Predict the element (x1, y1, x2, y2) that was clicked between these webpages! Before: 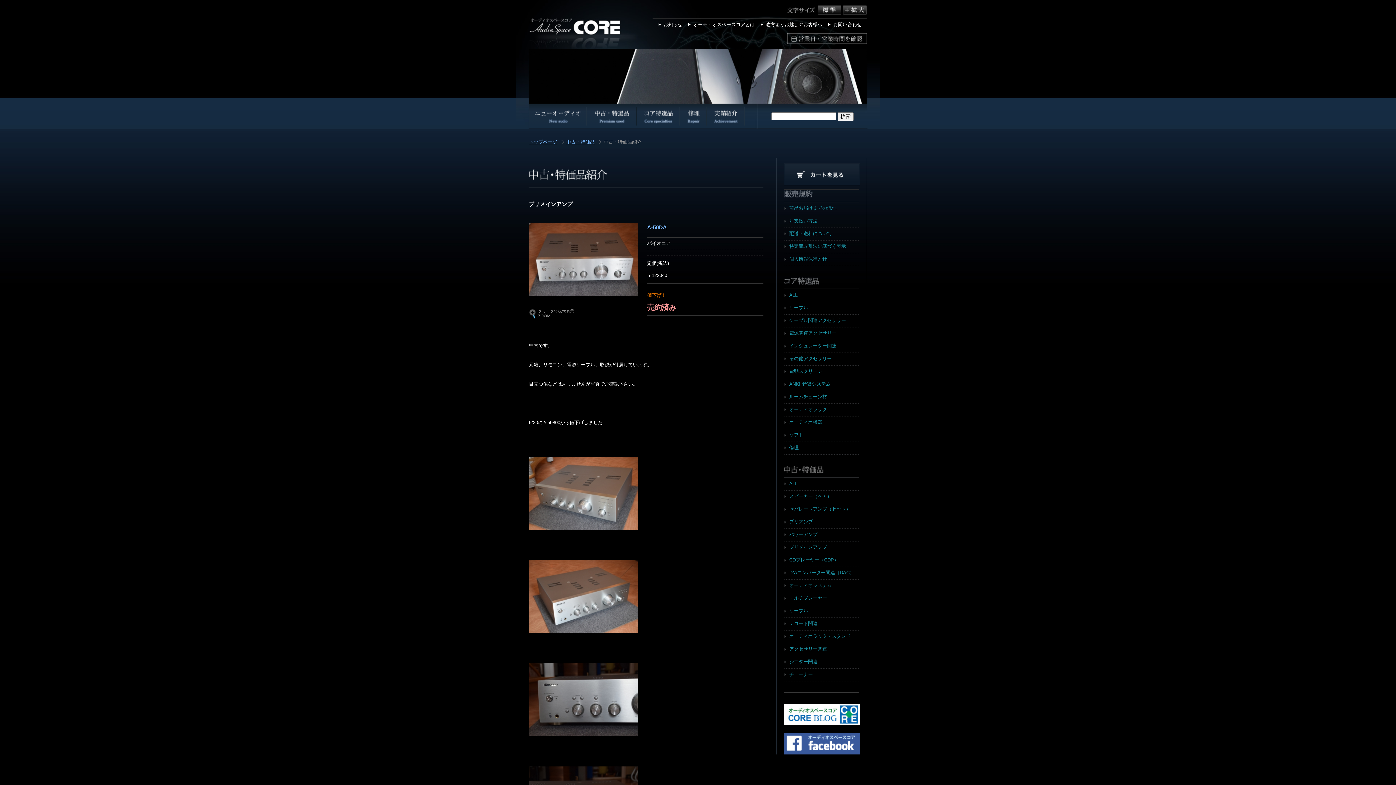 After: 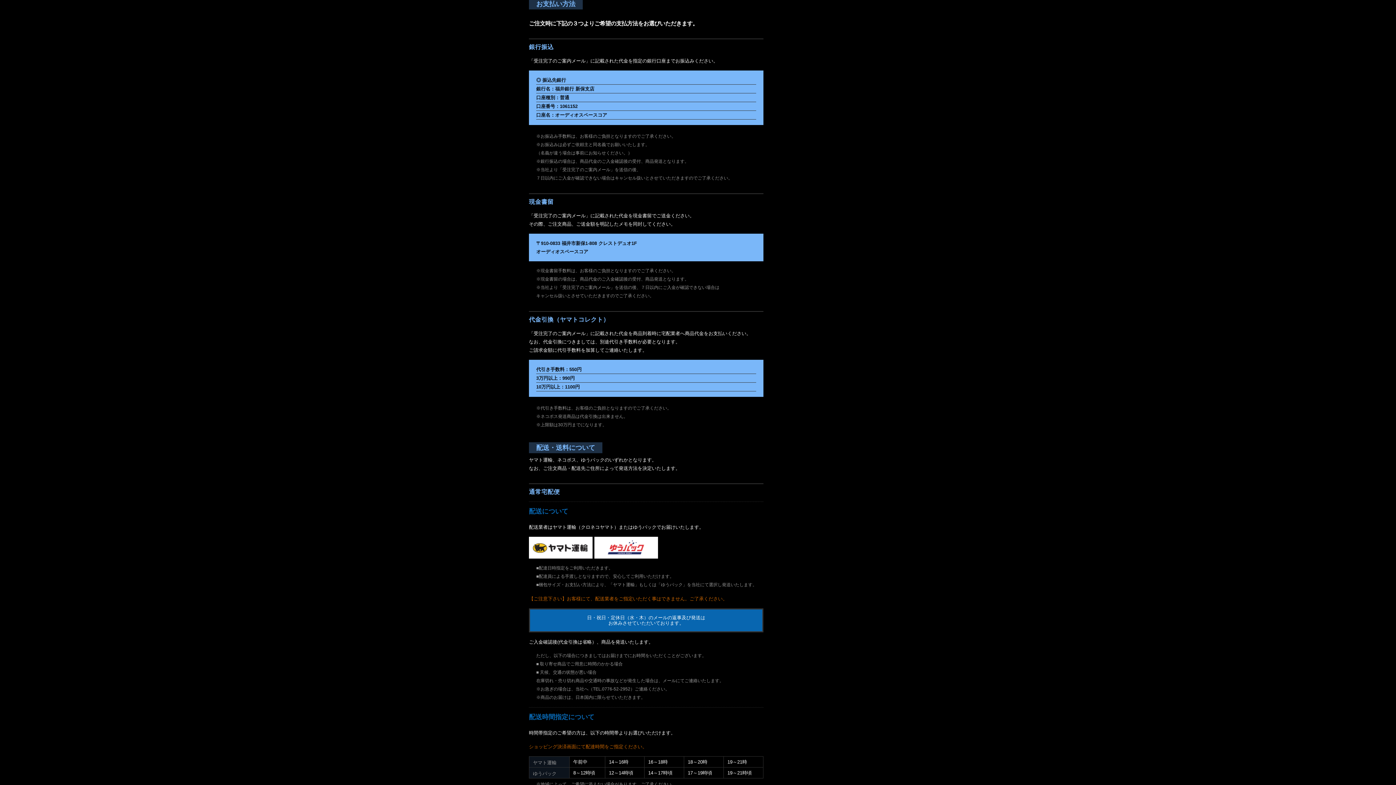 Action: label: お支払い方法 bbox: (789, 218, 817, 223)